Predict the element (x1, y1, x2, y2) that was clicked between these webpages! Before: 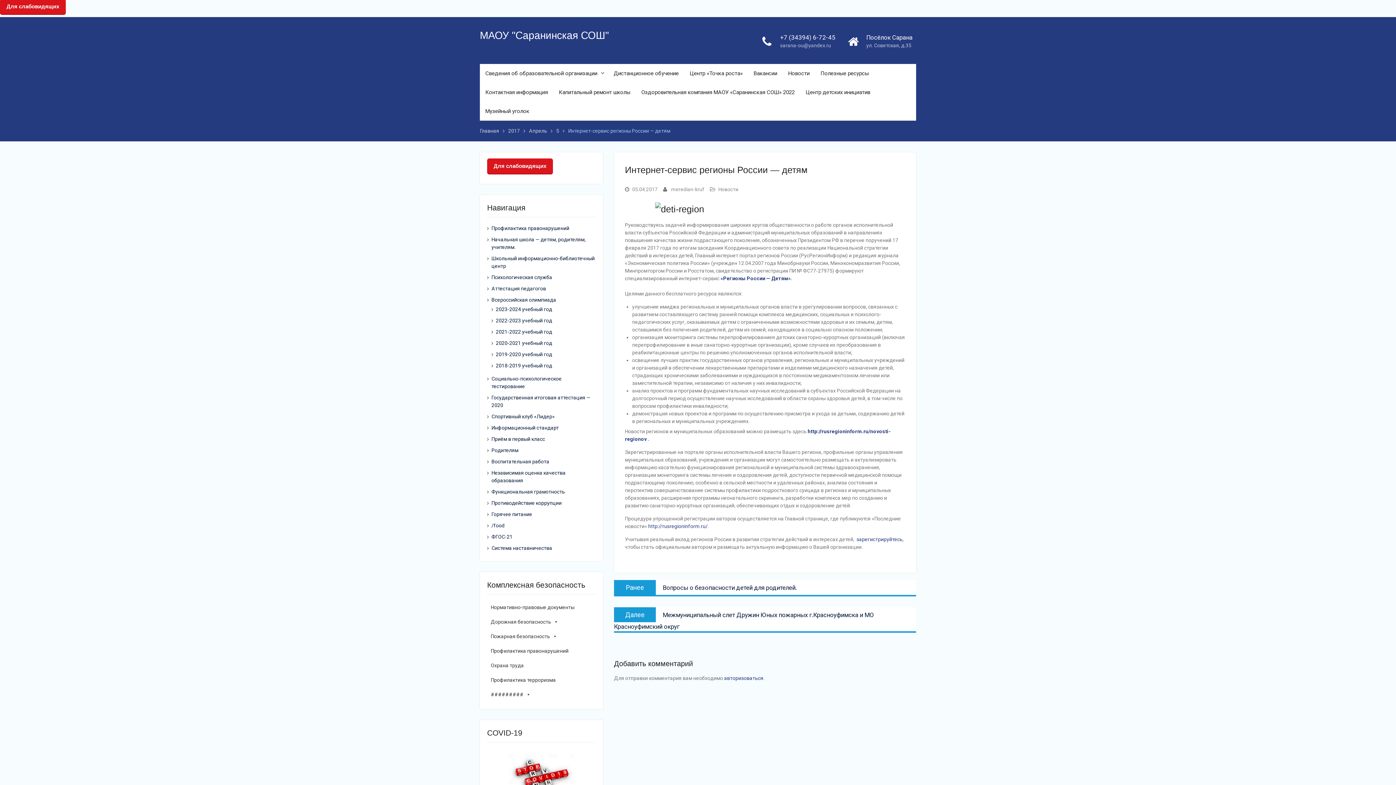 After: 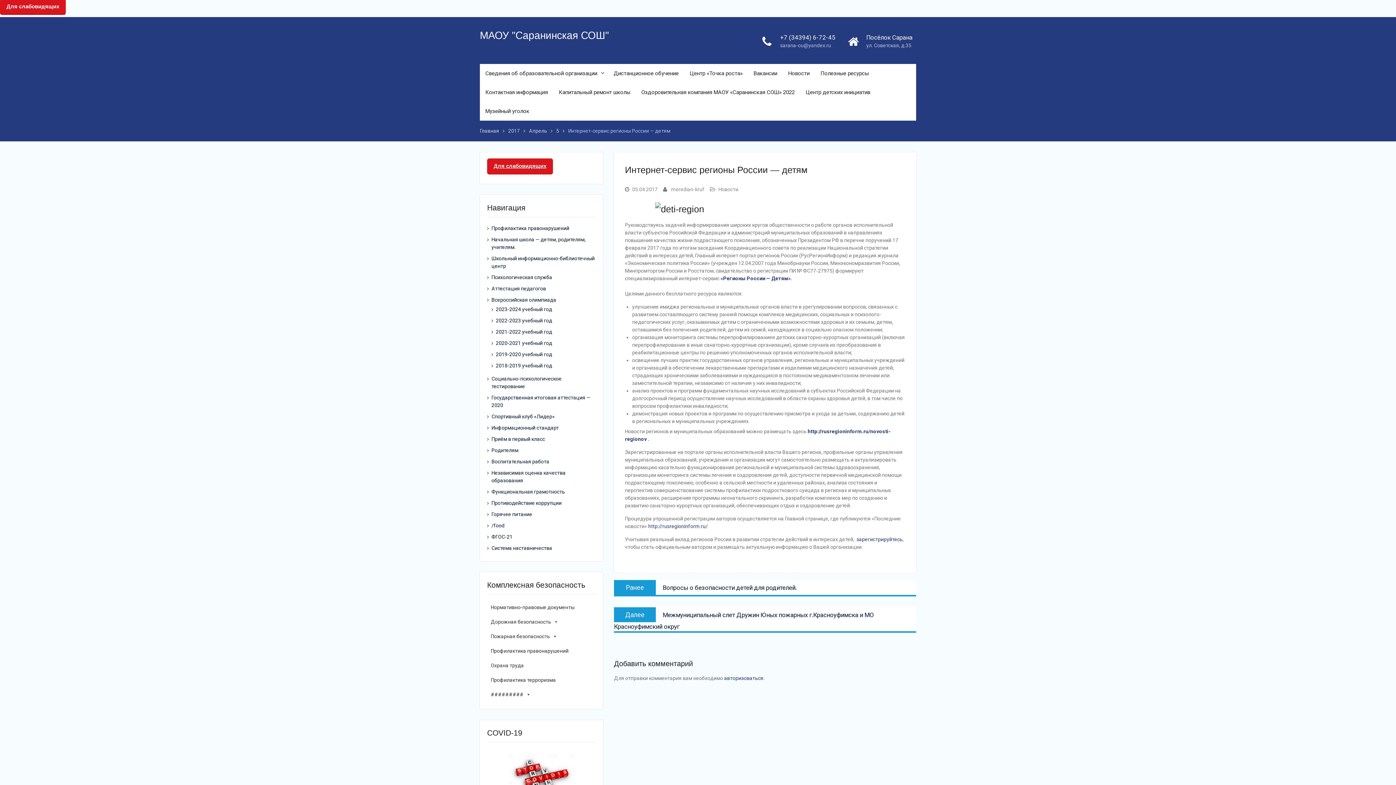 Action: label: Для слабовидящих bbox: (487, 158, 553, 174)